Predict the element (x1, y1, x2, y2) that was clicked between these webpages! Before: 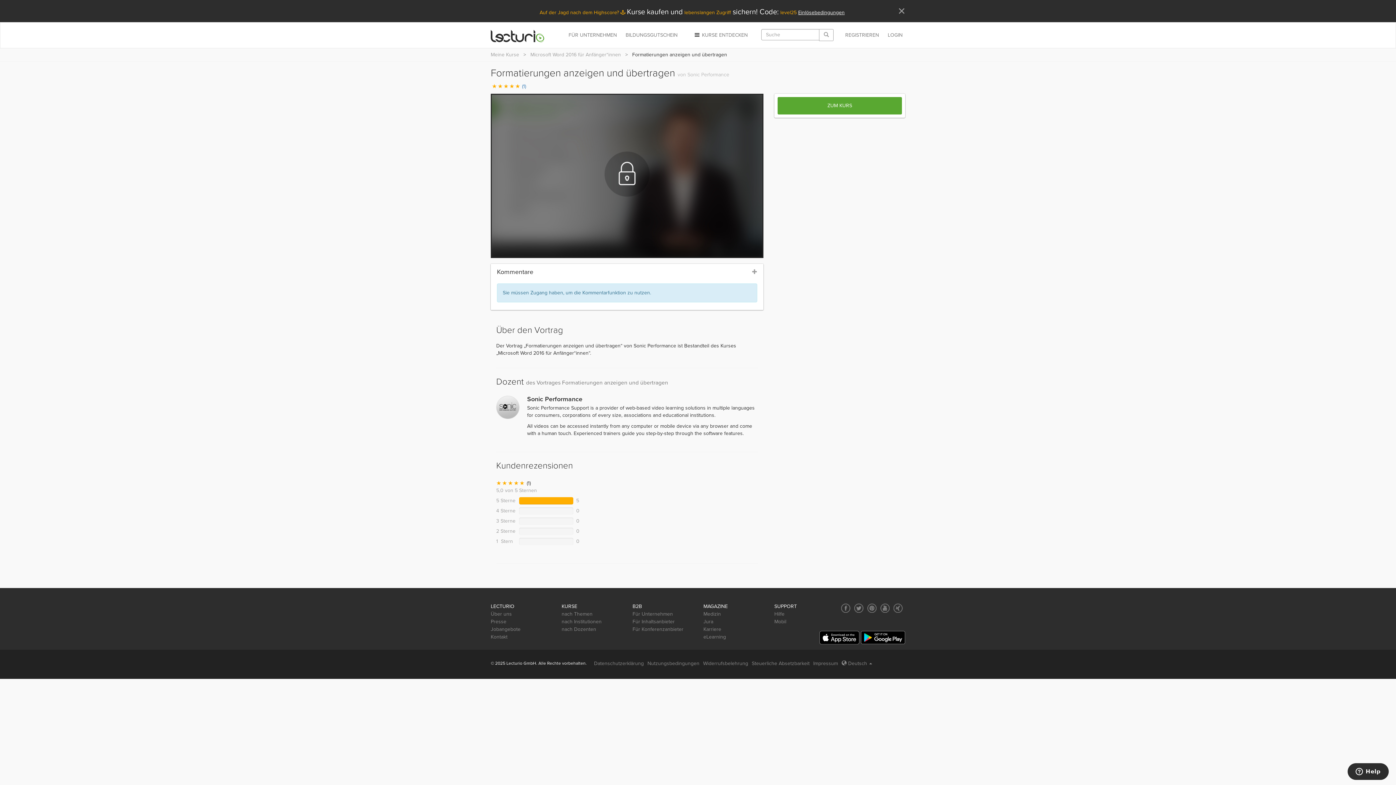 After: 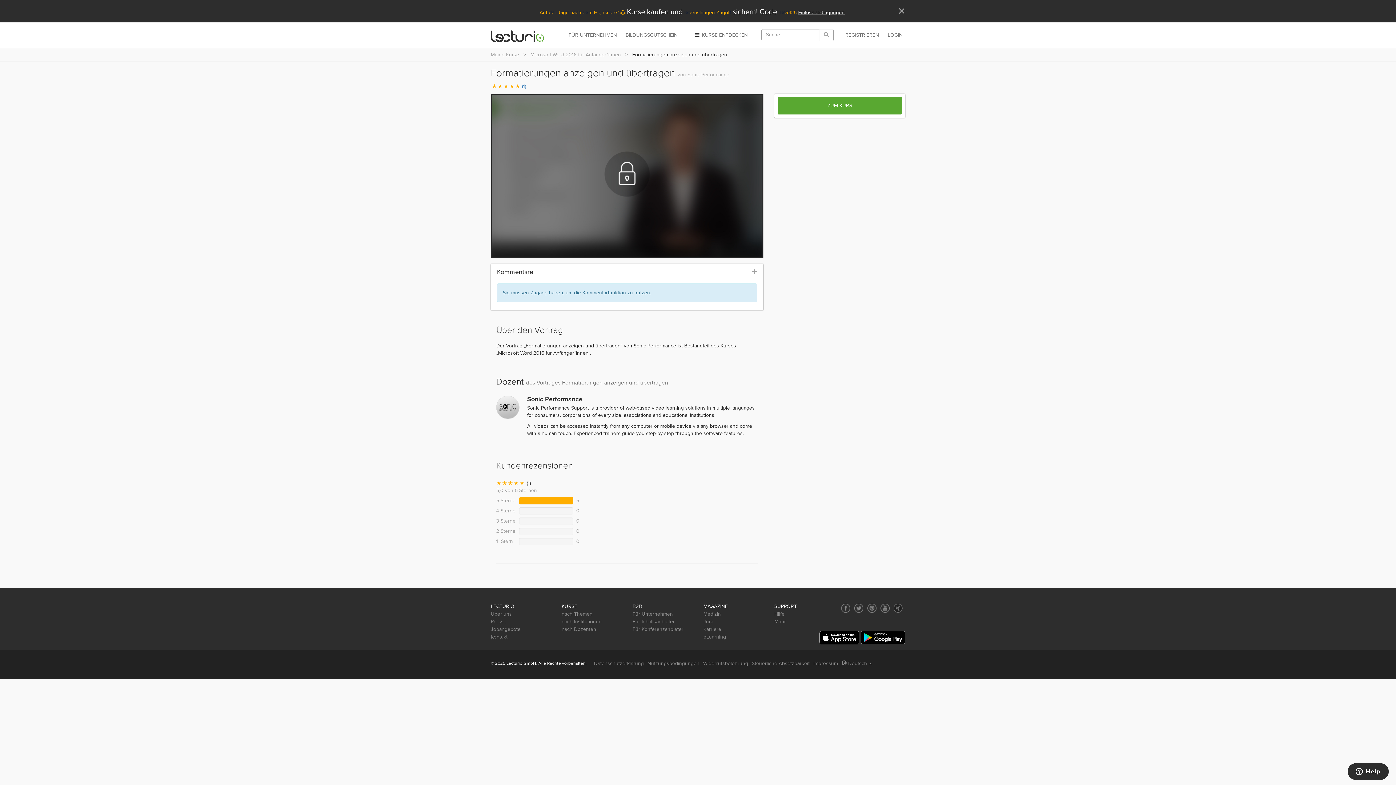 Action: bbox: (893, 603, 902, 612)